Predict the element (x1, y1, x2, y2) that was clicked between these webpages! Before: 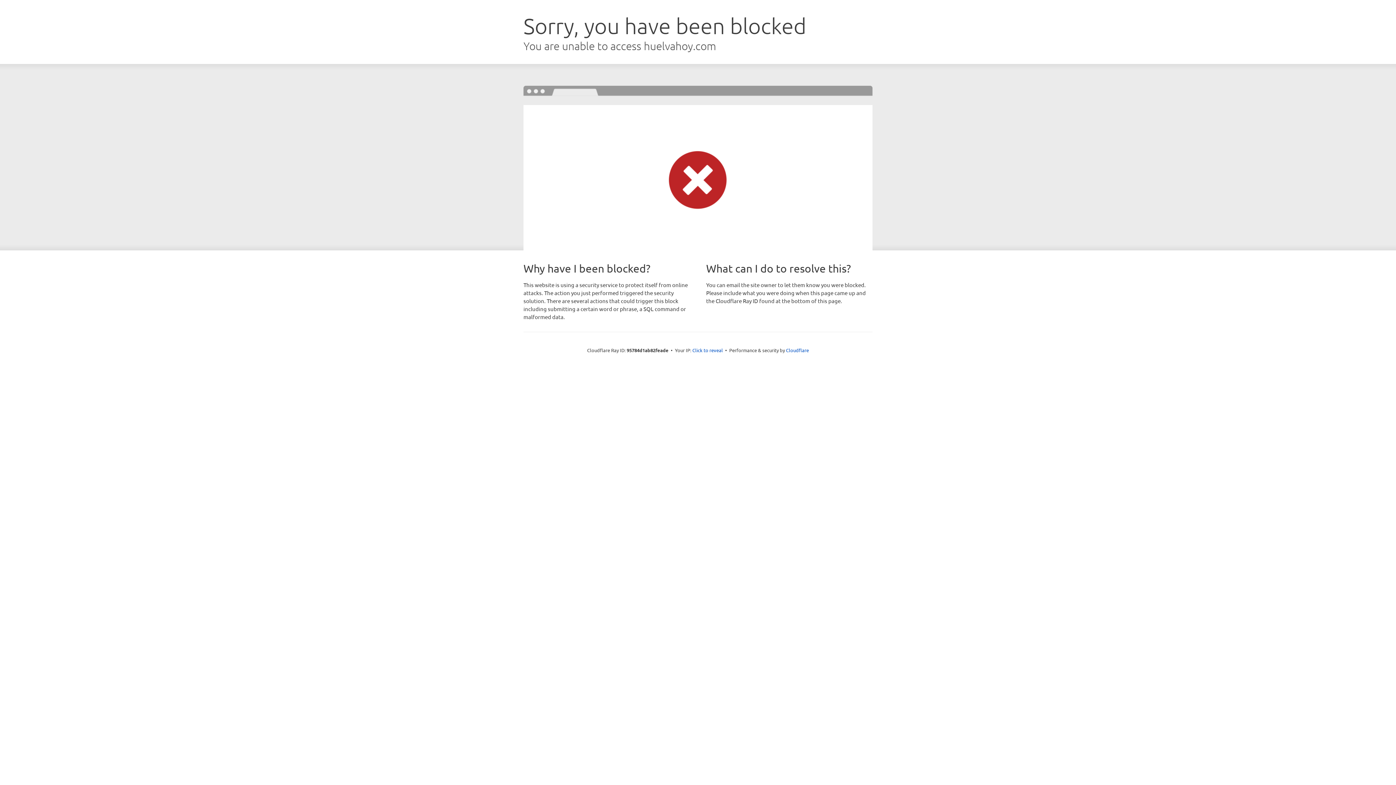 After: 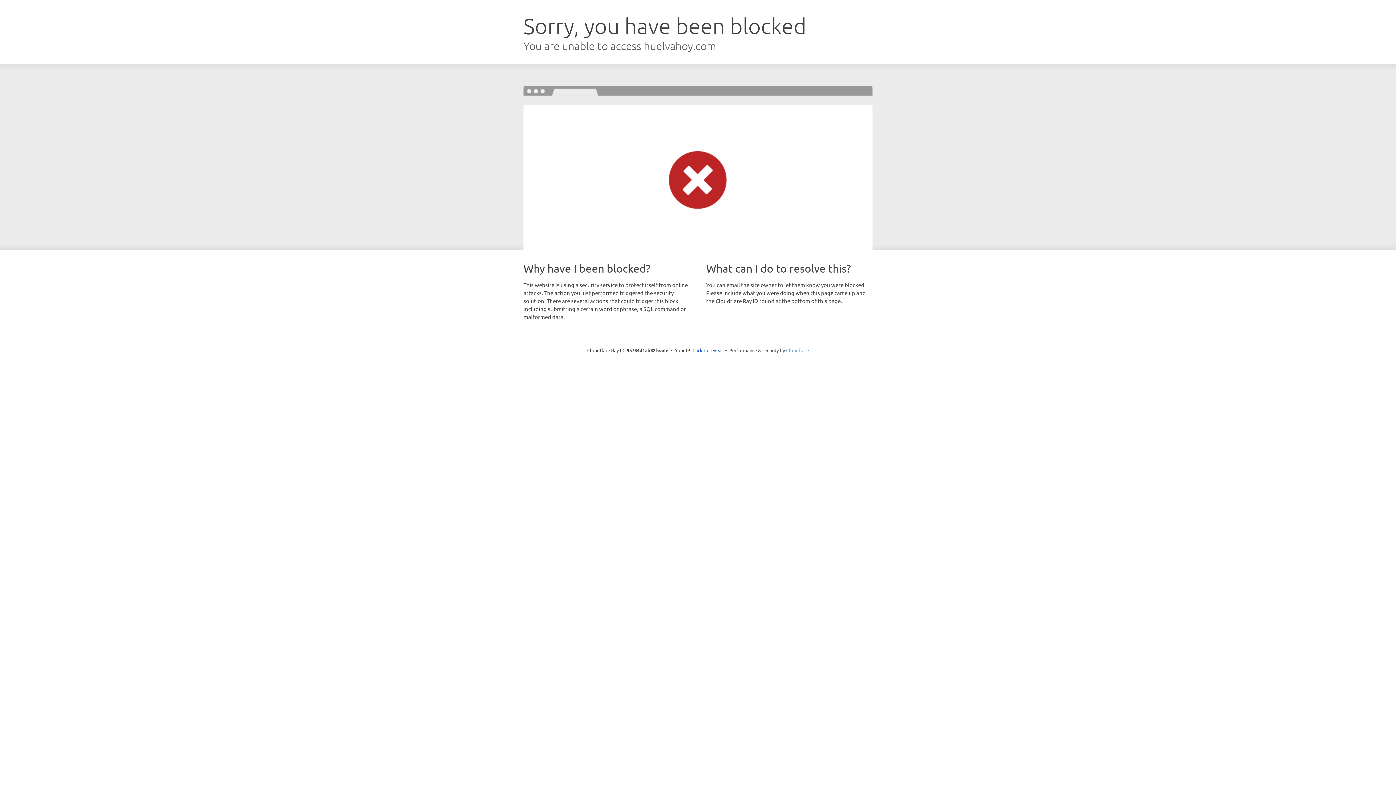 Action: bbox: (786, 347, 809, 353) label: Cloudflare